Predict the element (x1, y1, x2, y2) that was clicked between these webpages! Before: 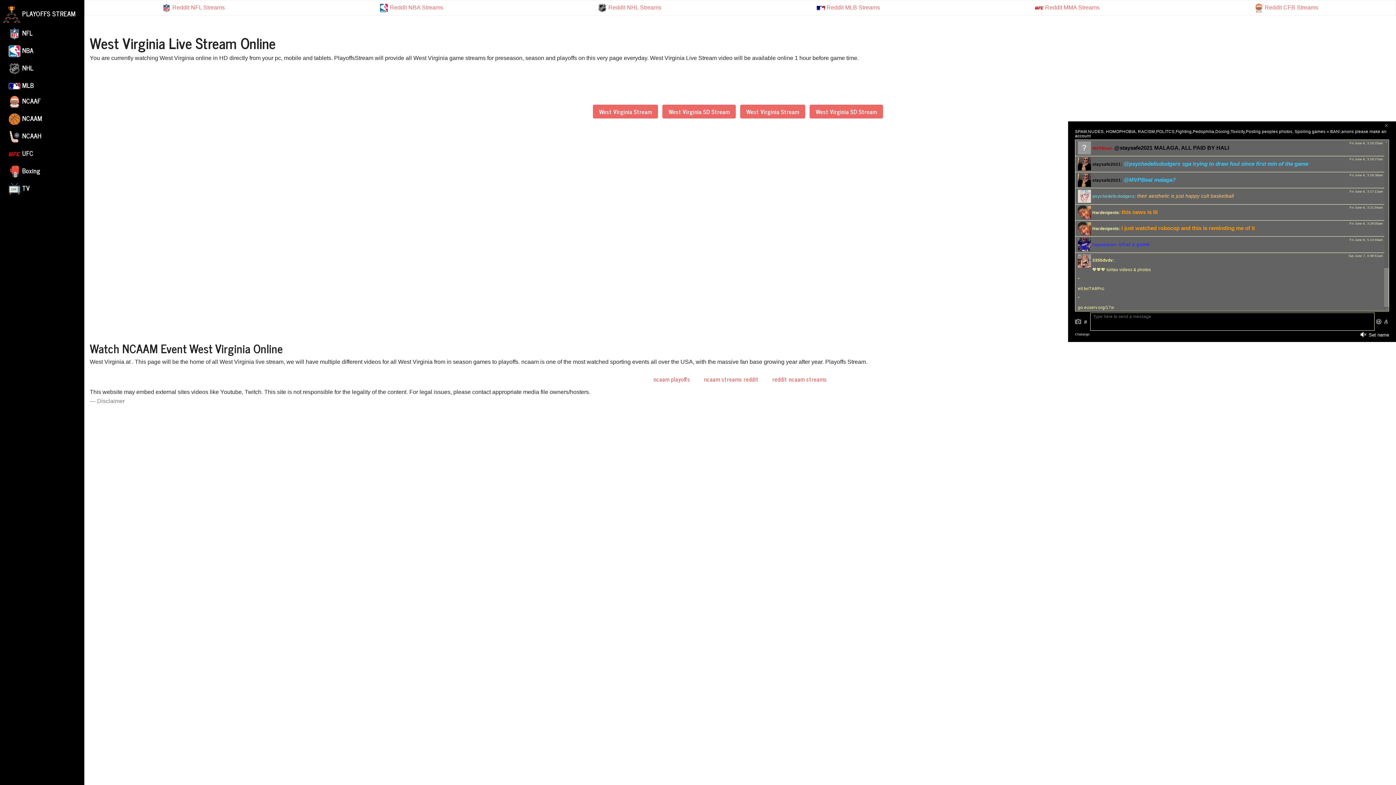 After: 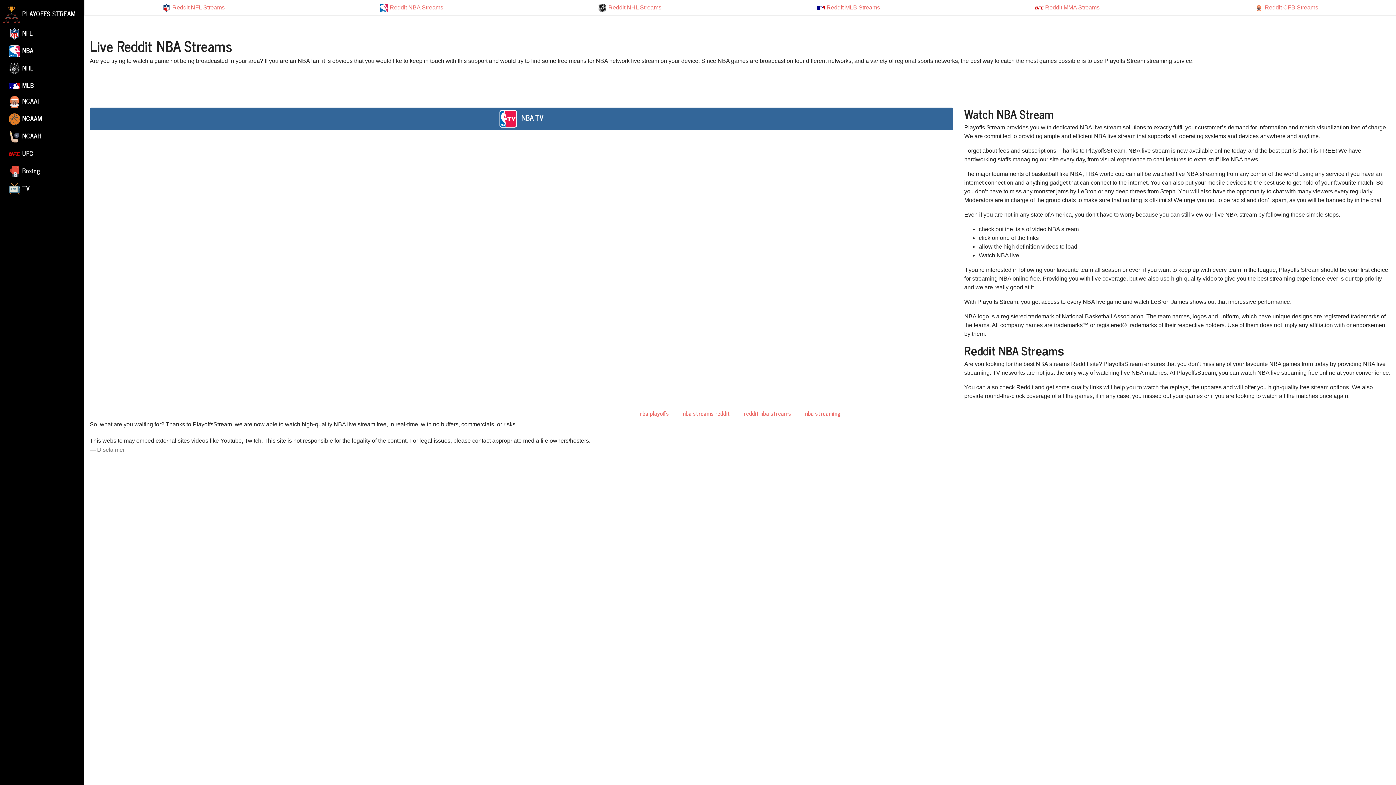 Action: bbox: (5, 42, 45, 60) label:  NBA